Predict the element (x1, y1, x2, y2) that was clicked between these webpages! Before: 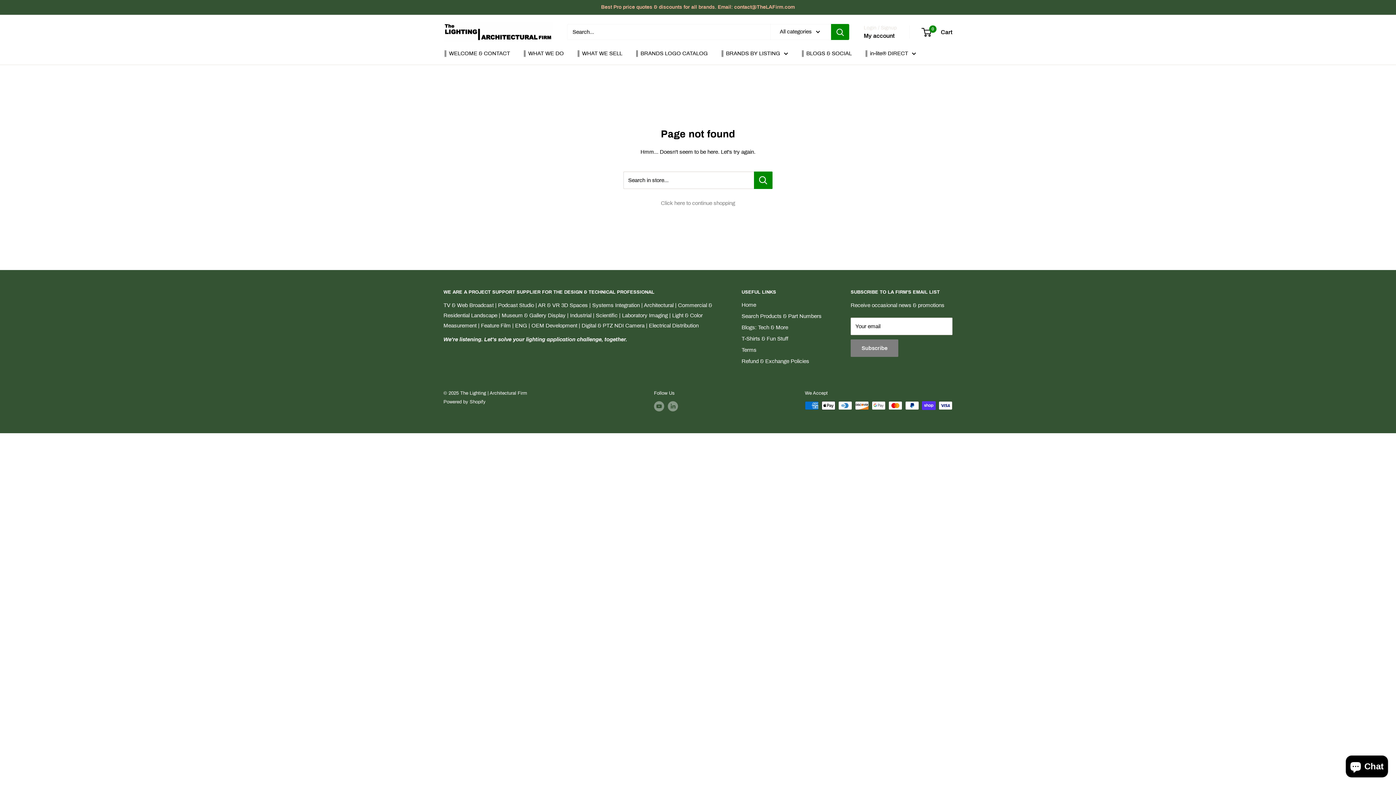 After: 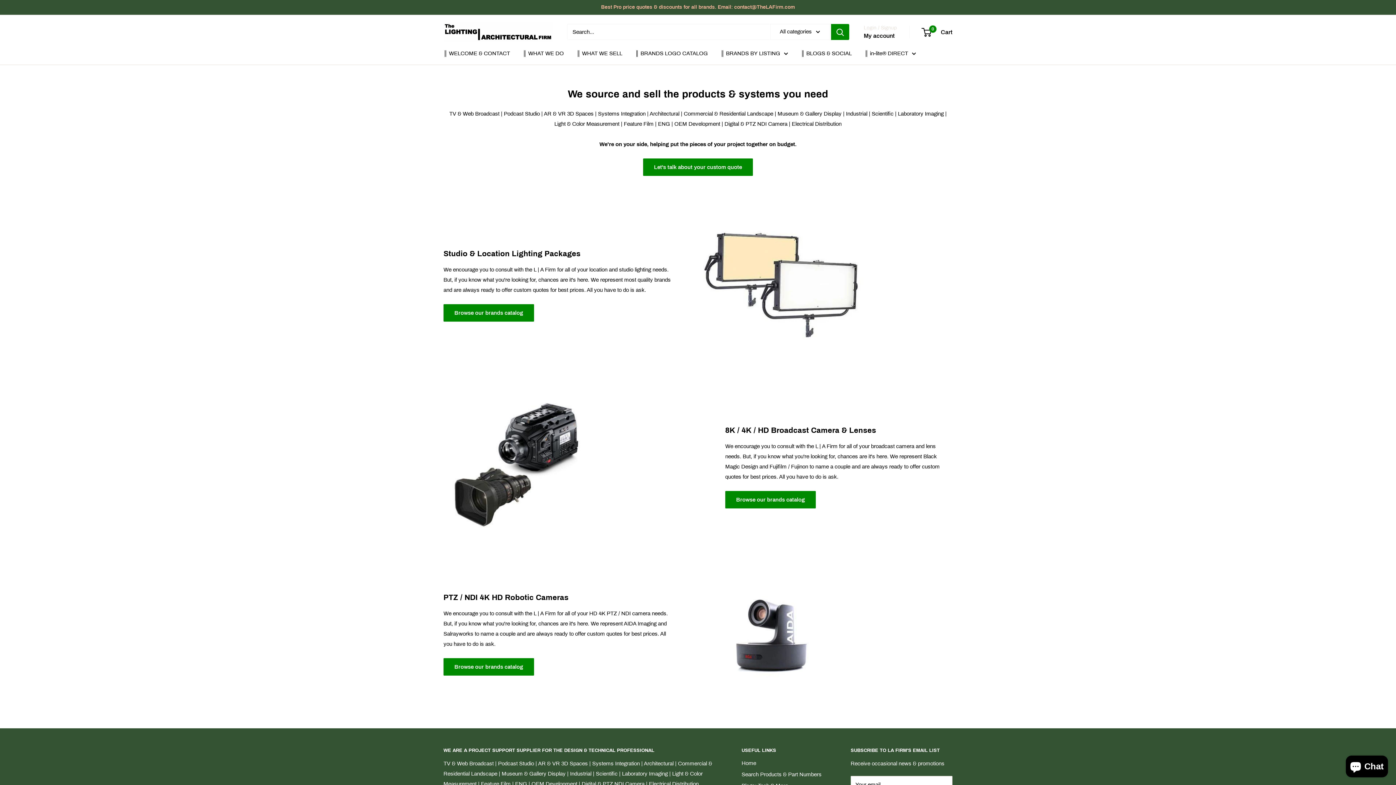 Action: bbox: (576, 48, 622, 58) label: ║ WHAT WE SELL